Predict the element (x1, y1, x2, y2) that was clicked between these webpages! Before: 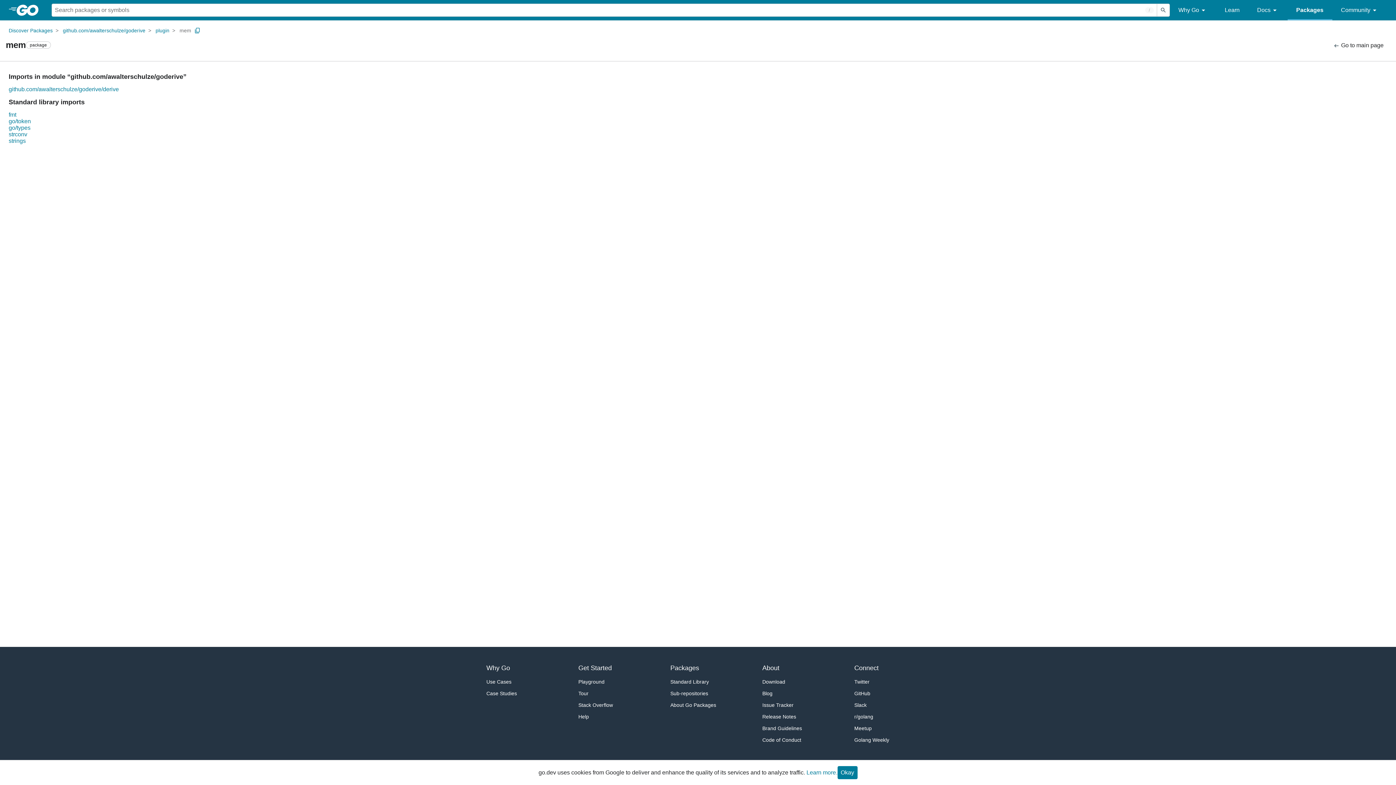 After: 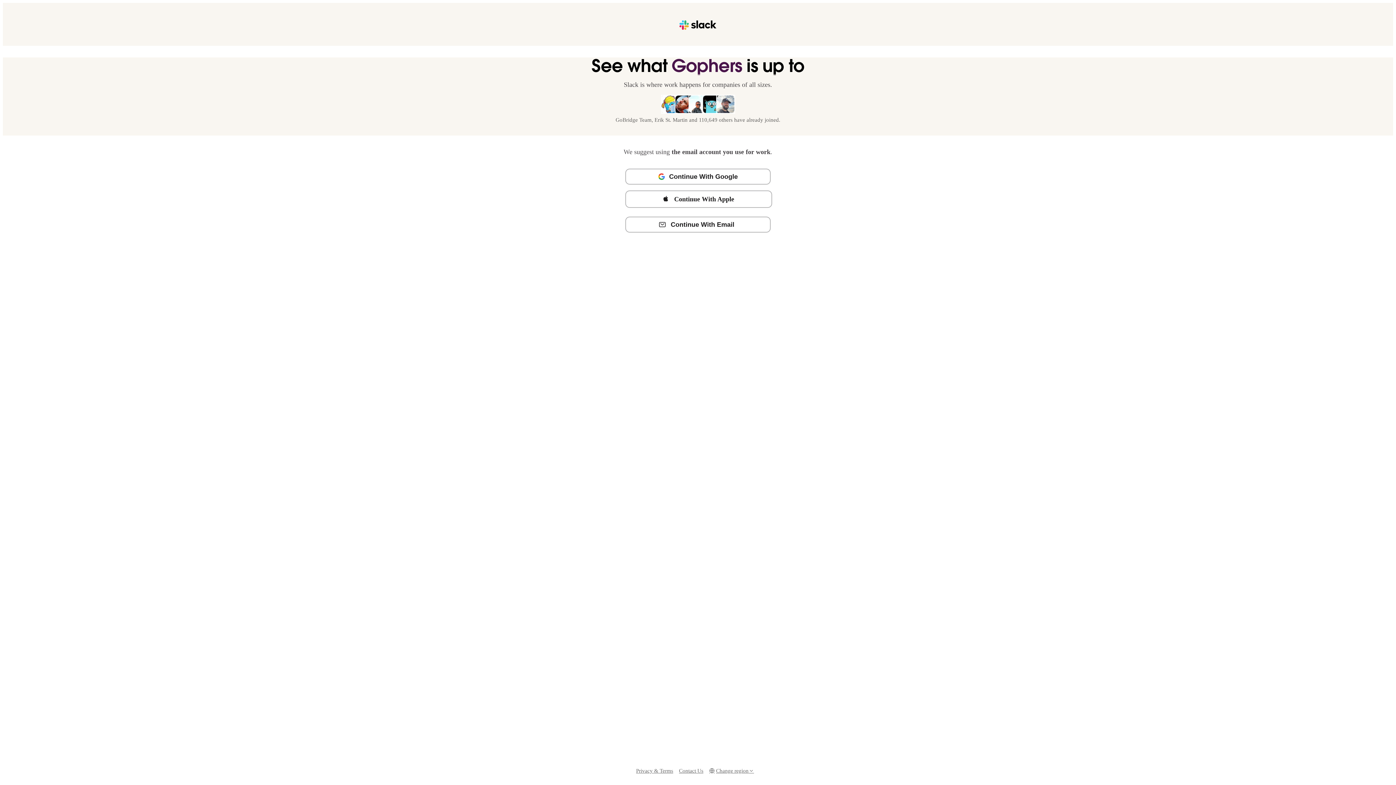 Action: label: Slack bbox: (854, 699, 909, 711)